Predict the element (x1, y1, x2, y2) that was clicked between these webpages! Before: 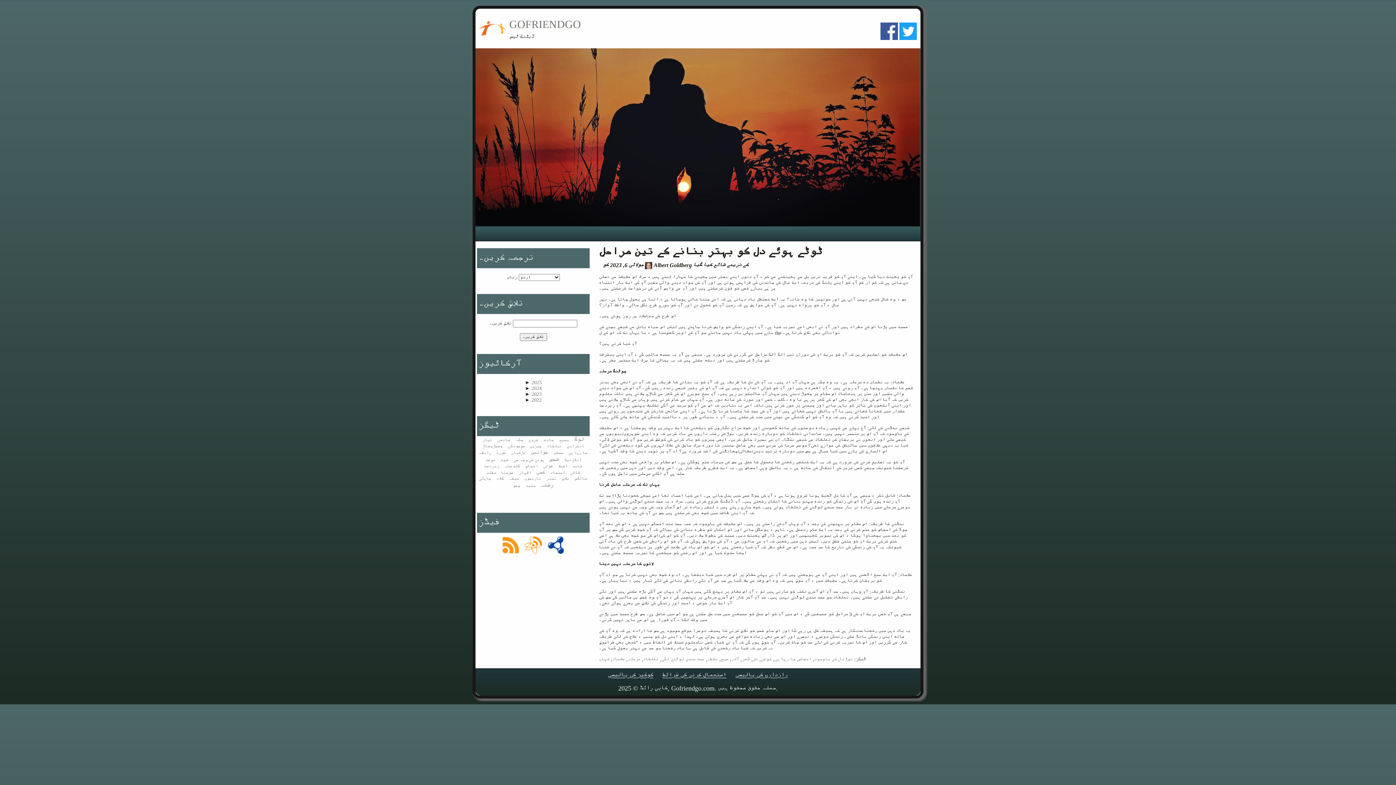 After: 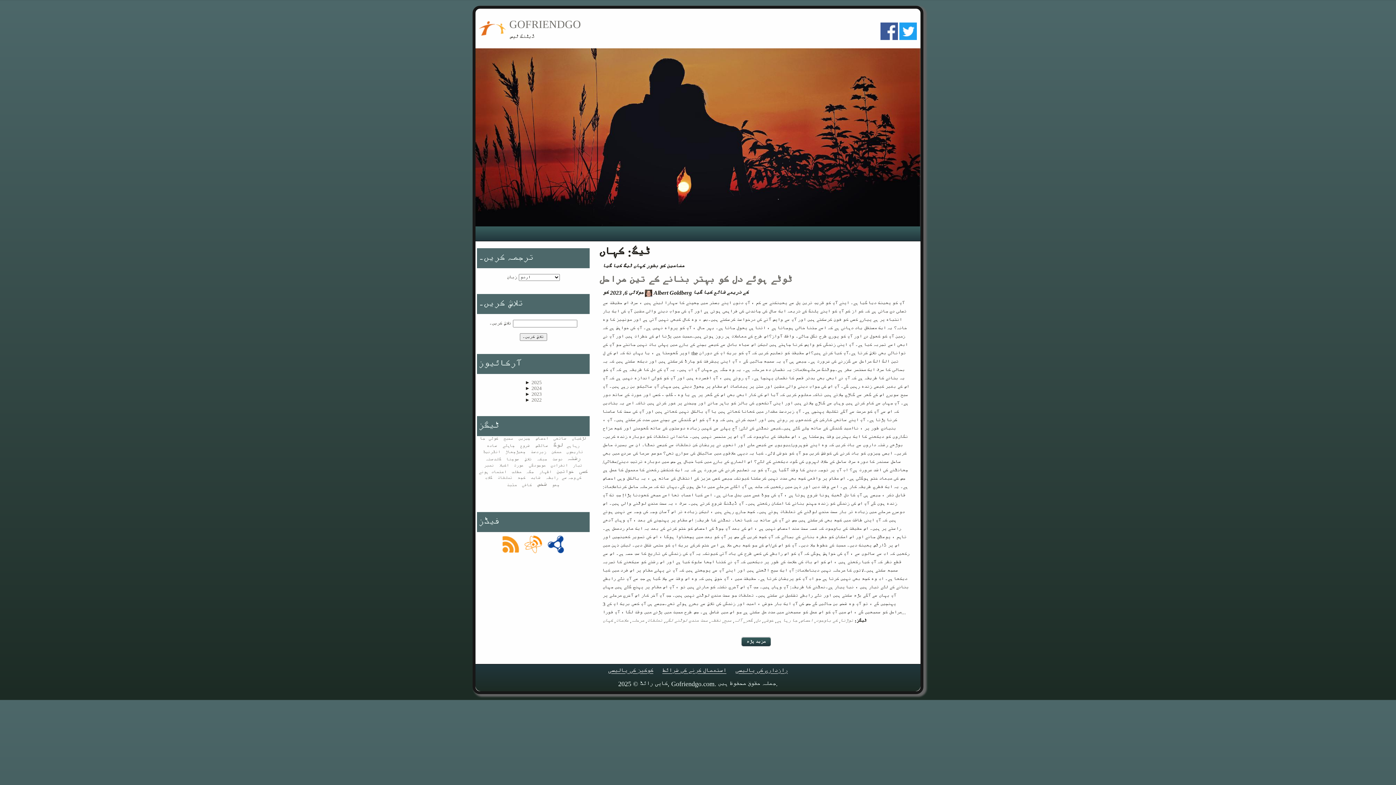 Action: bbox: (599, 657, 609, 662) label: کہاں